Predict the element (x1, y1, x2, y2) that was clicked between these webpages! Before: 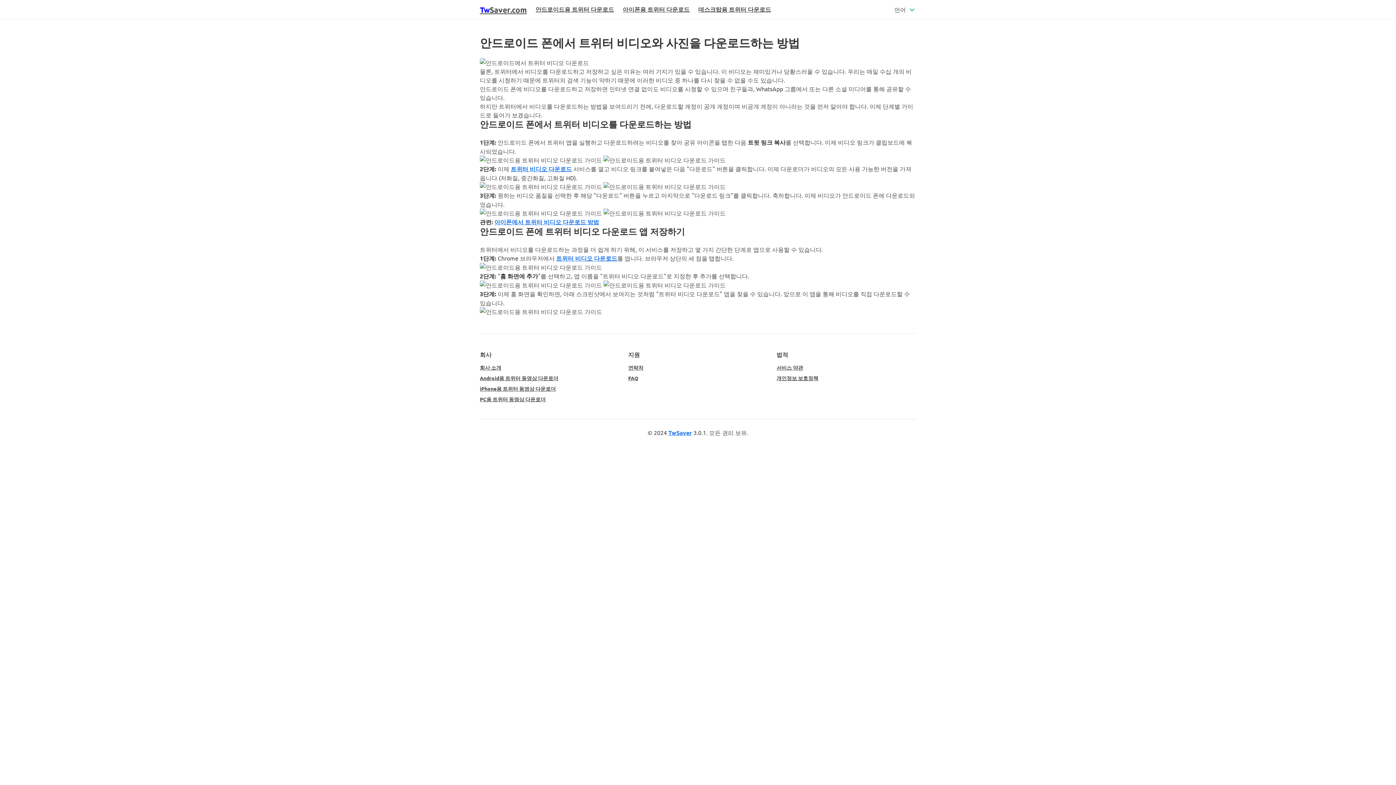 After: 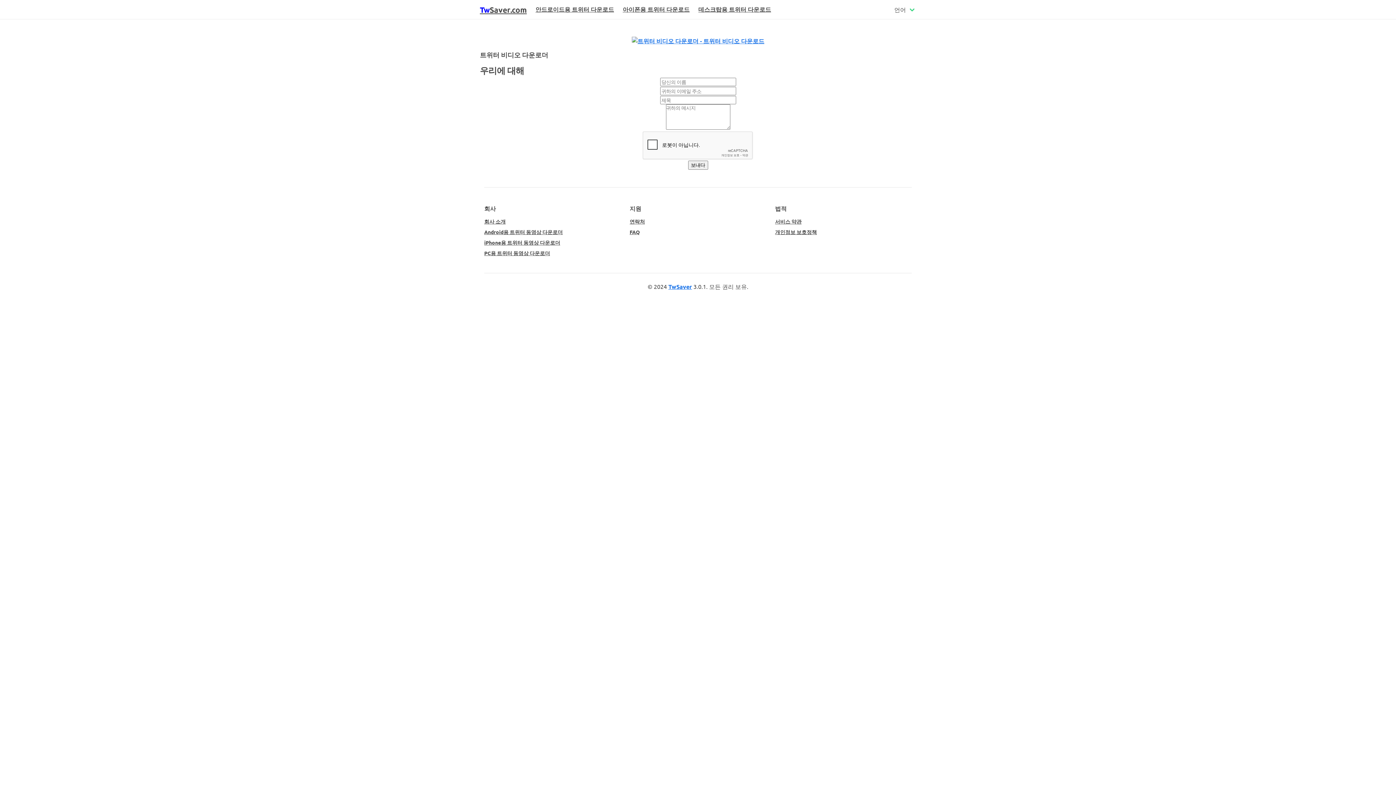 Action: label: 연락처 bbox: (628, 364, 643, 370)